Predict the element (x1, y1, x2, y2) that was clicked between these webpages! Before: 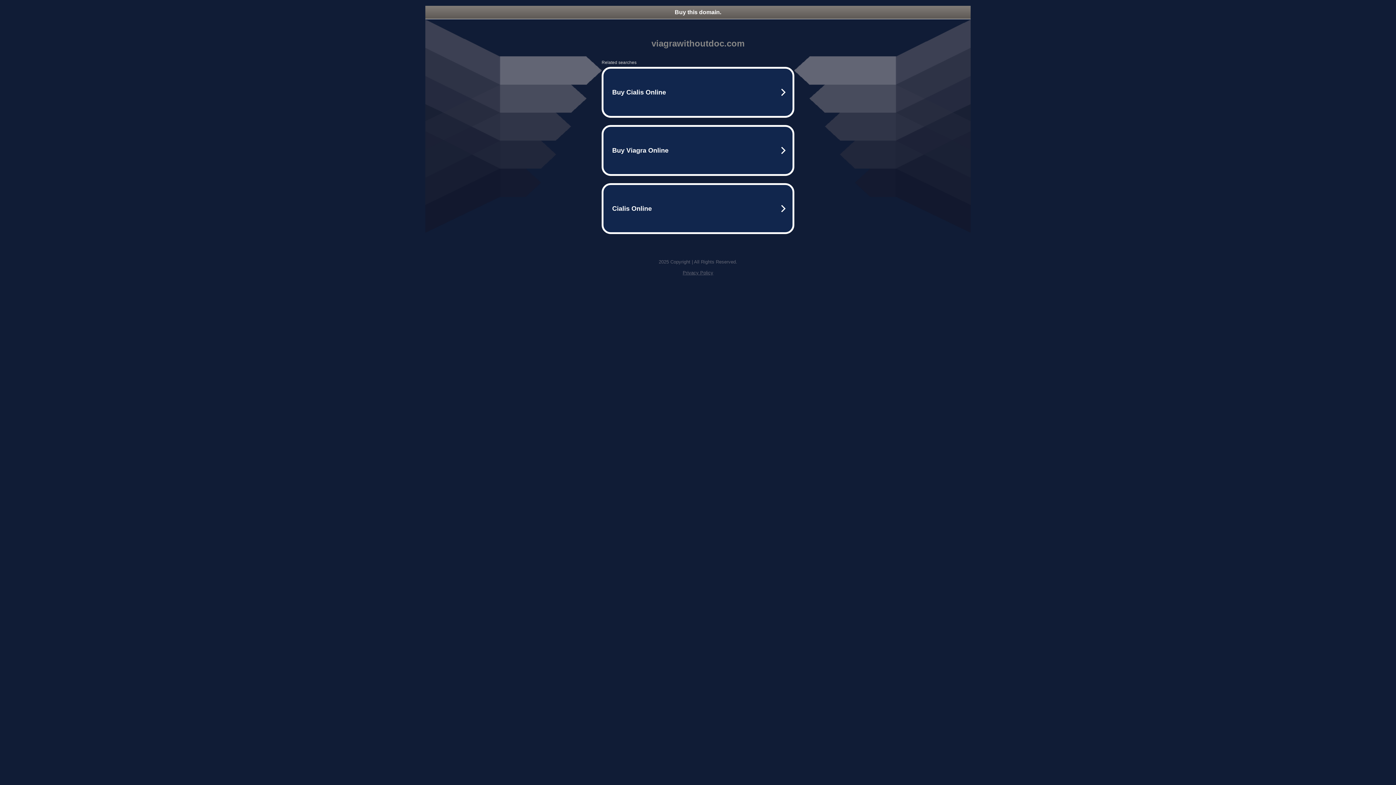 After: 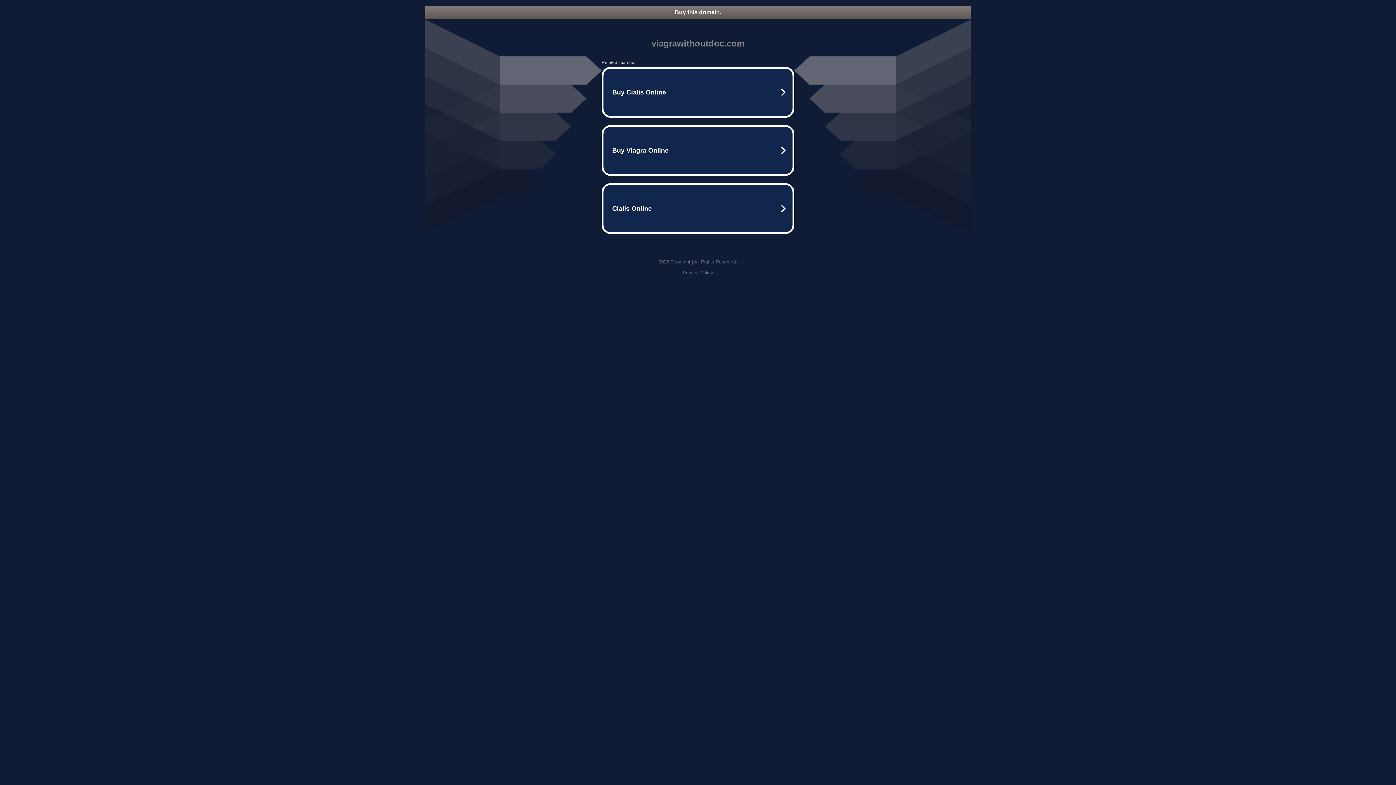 Action: bbox: (682, 270, 713, 275) label: Privacy Policy